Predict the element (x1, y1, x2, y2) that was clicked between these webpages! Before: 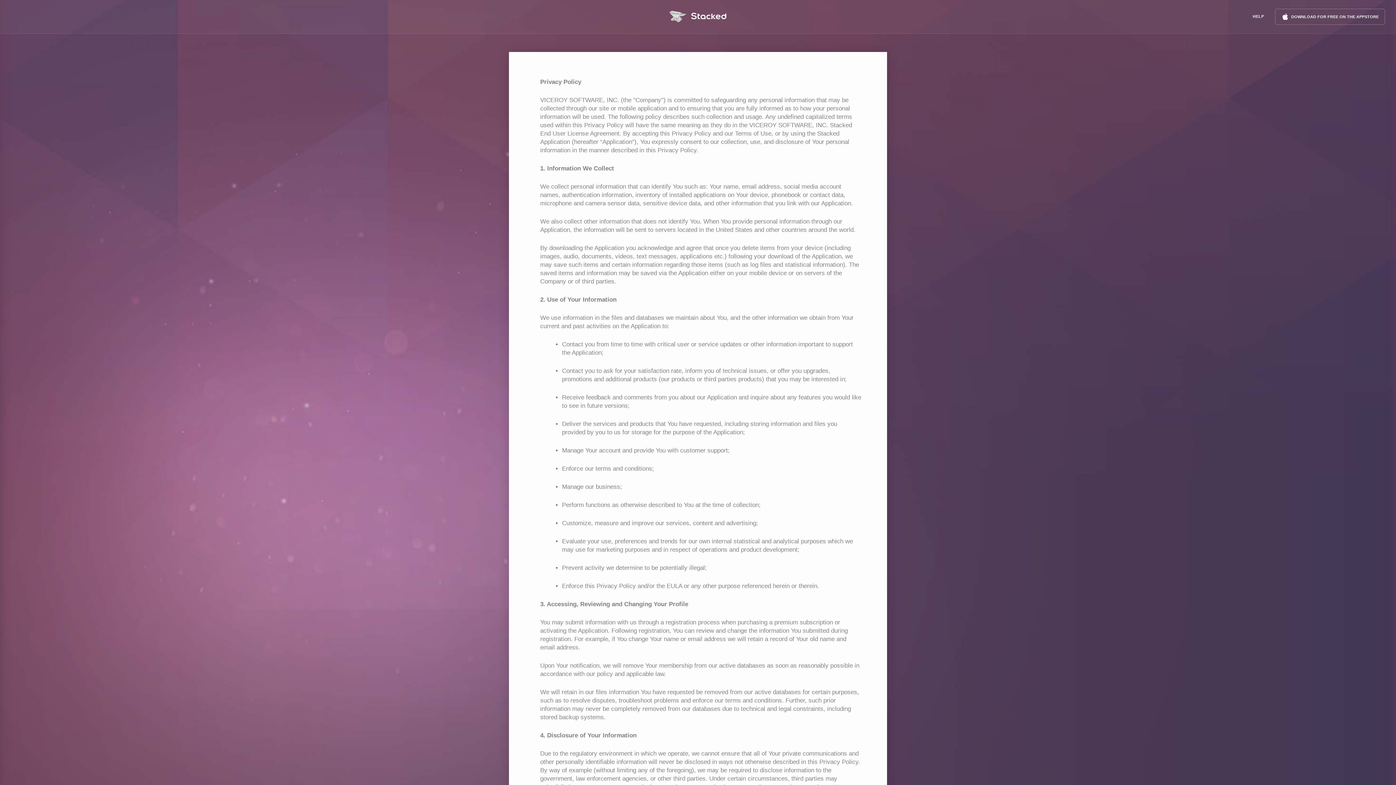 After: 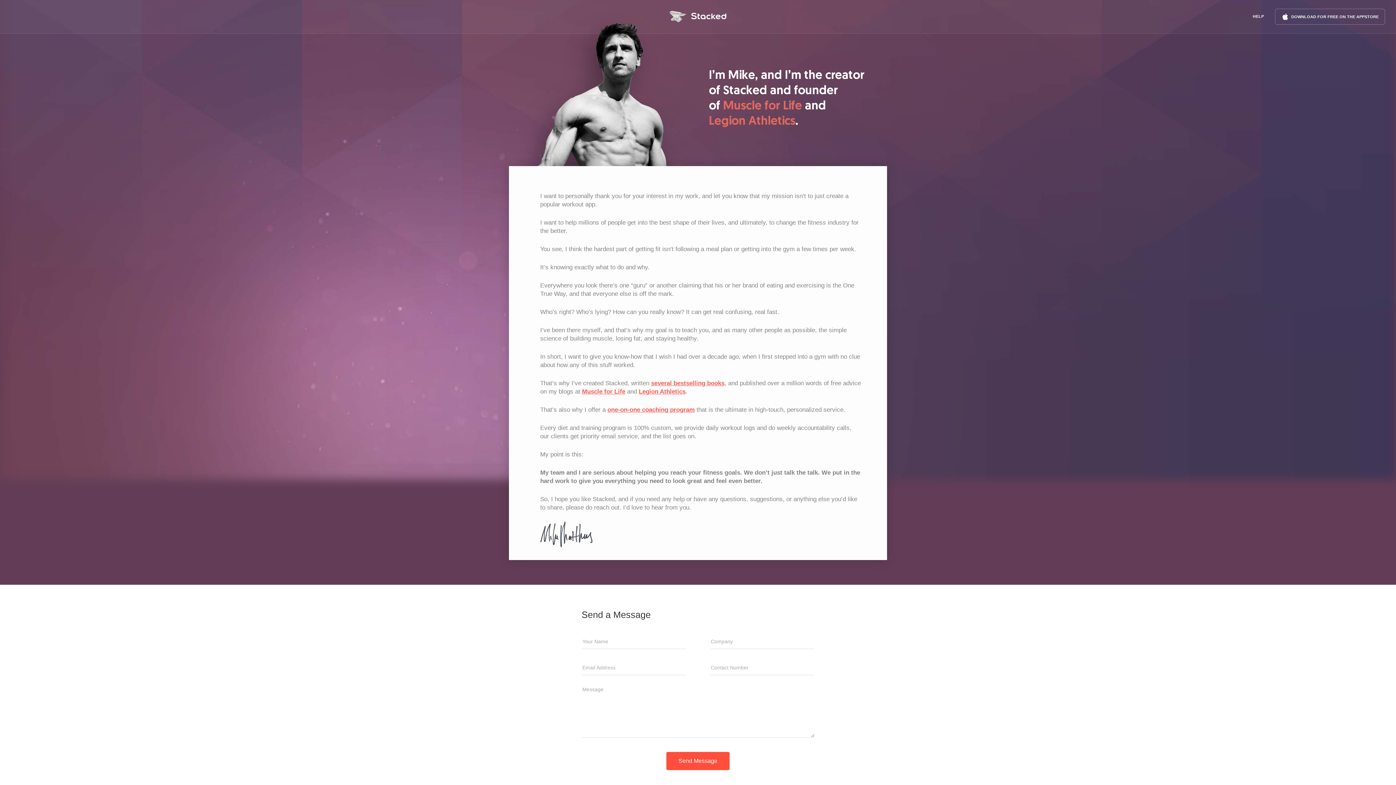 Action: label: HELP bbox: (1253, 14, 1264, 18)